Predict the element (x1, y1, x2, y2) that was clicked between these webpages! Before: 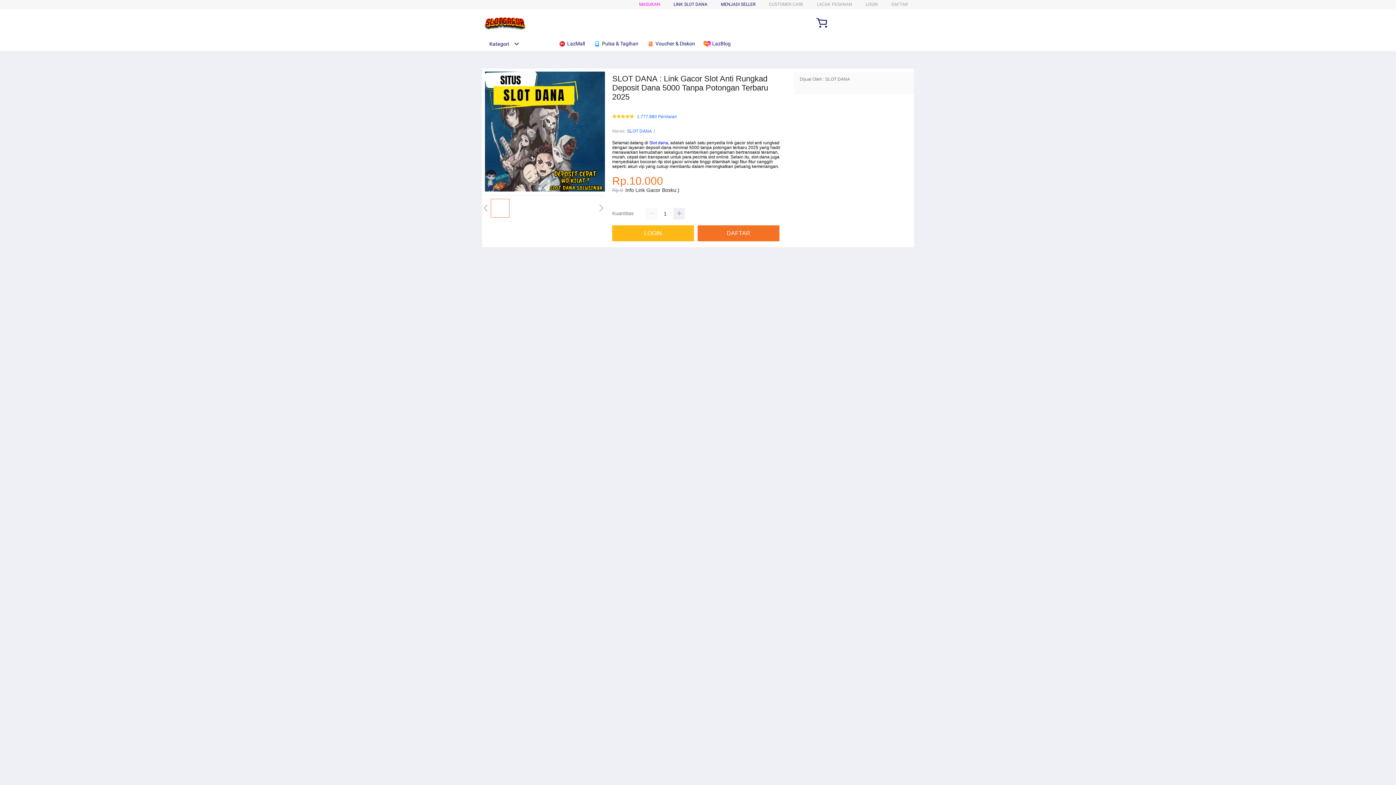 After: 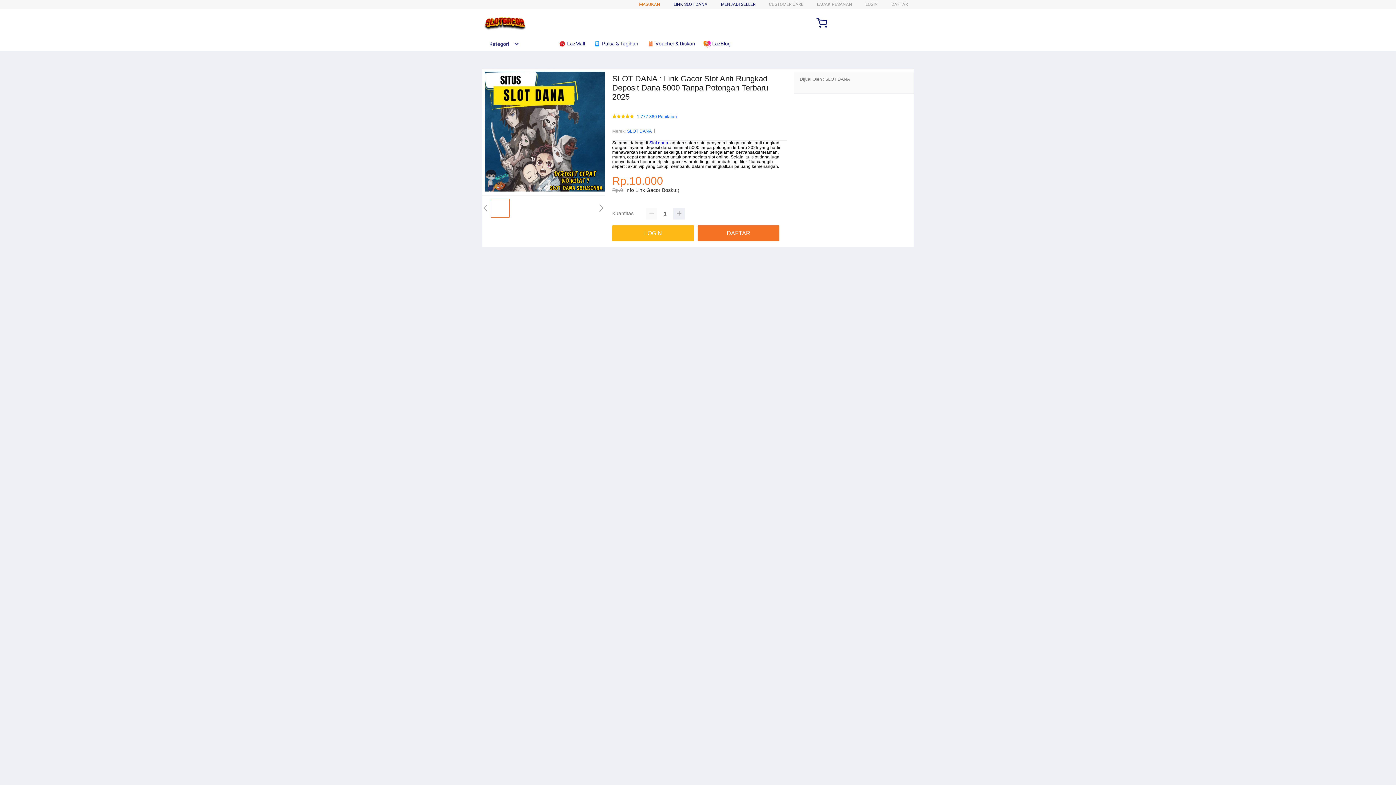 Action: bbox: (639, 1, 660, 6) label: MASUKAN